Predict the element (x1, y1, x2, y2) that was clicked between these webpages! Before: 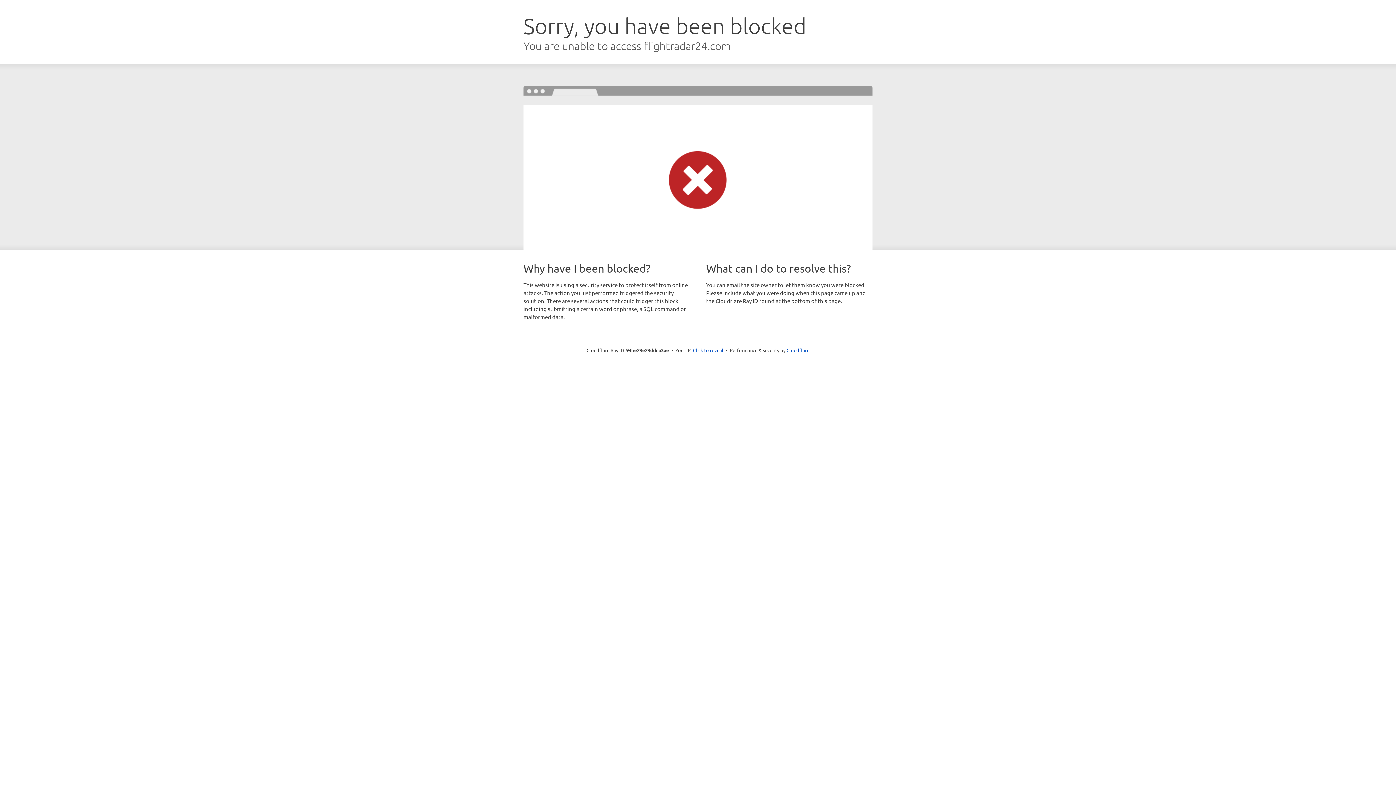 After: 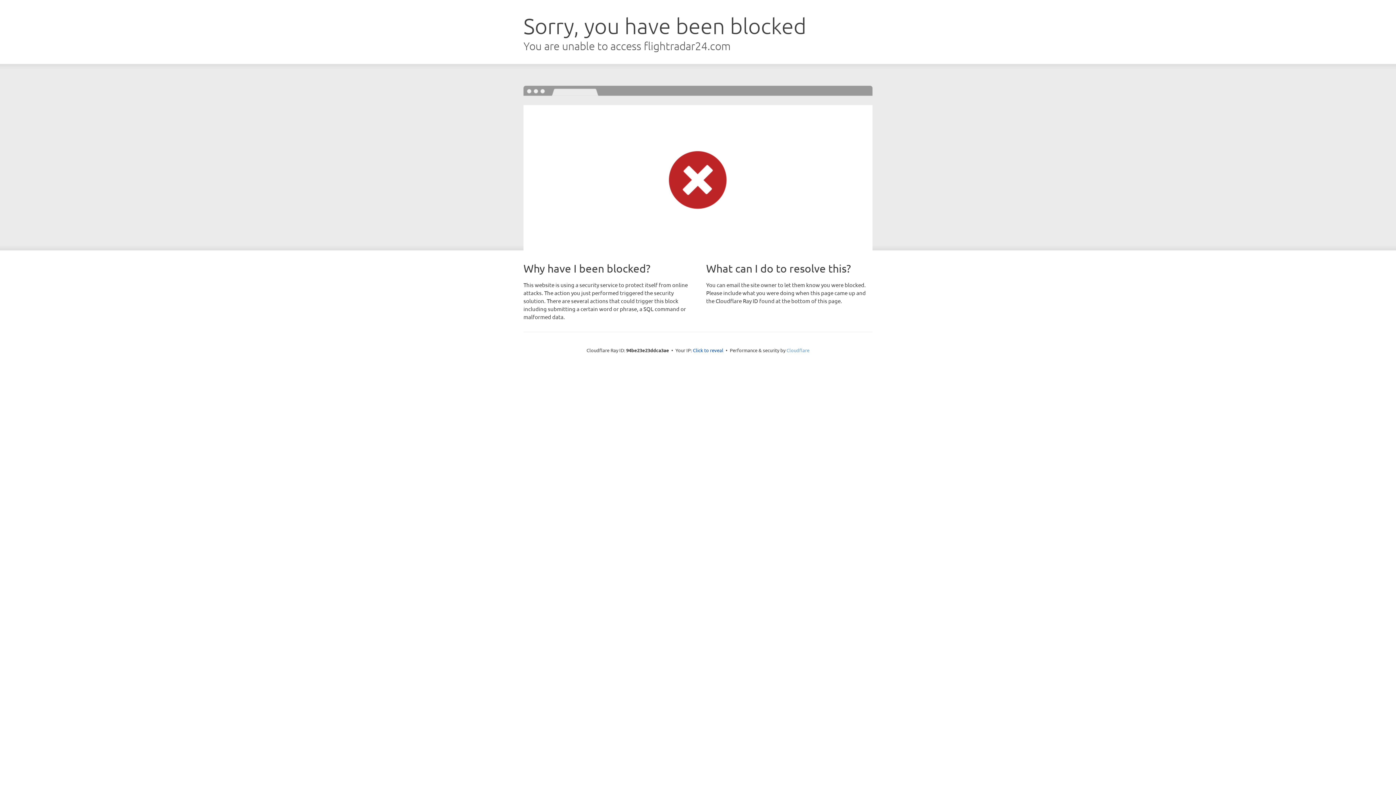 Action: bbox: (786, 347, 809, 353) label: Cloudflare